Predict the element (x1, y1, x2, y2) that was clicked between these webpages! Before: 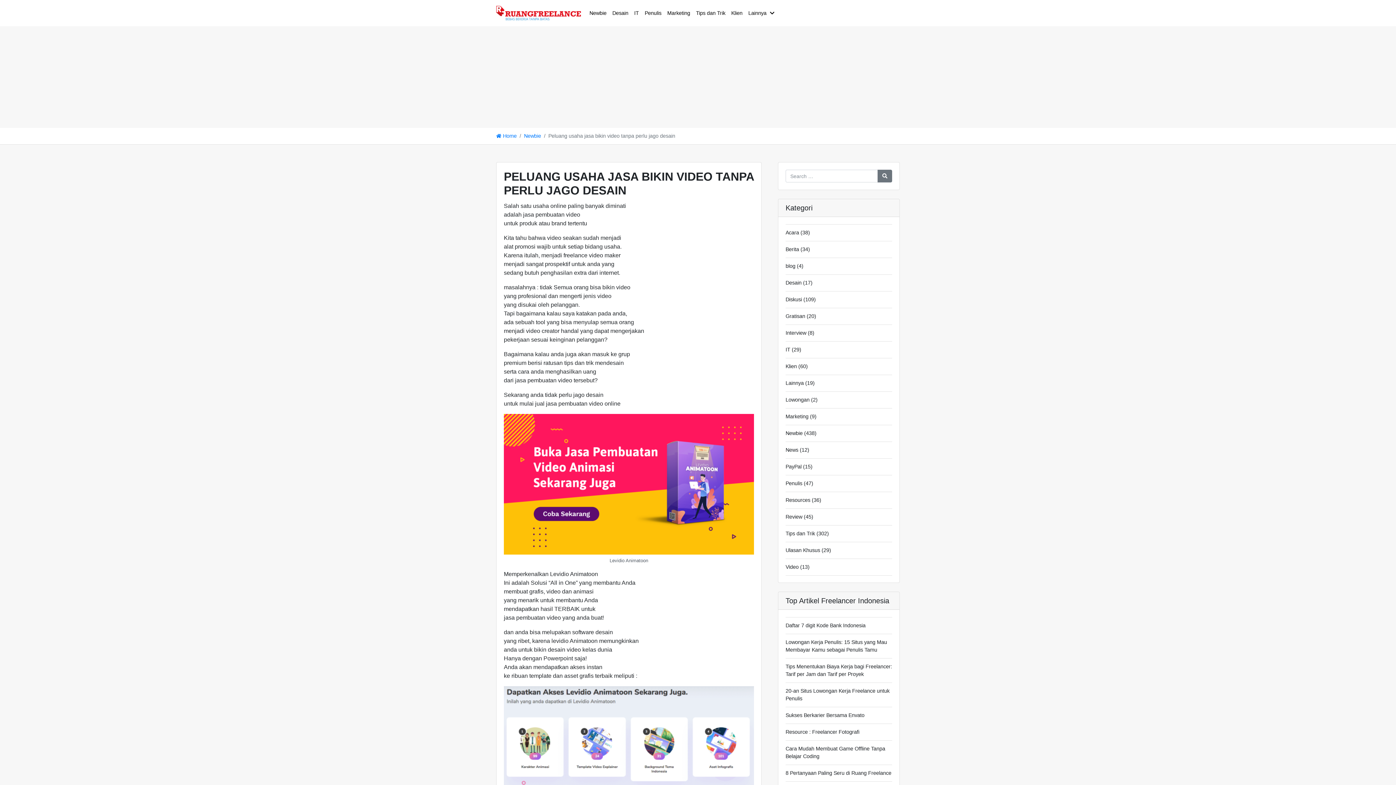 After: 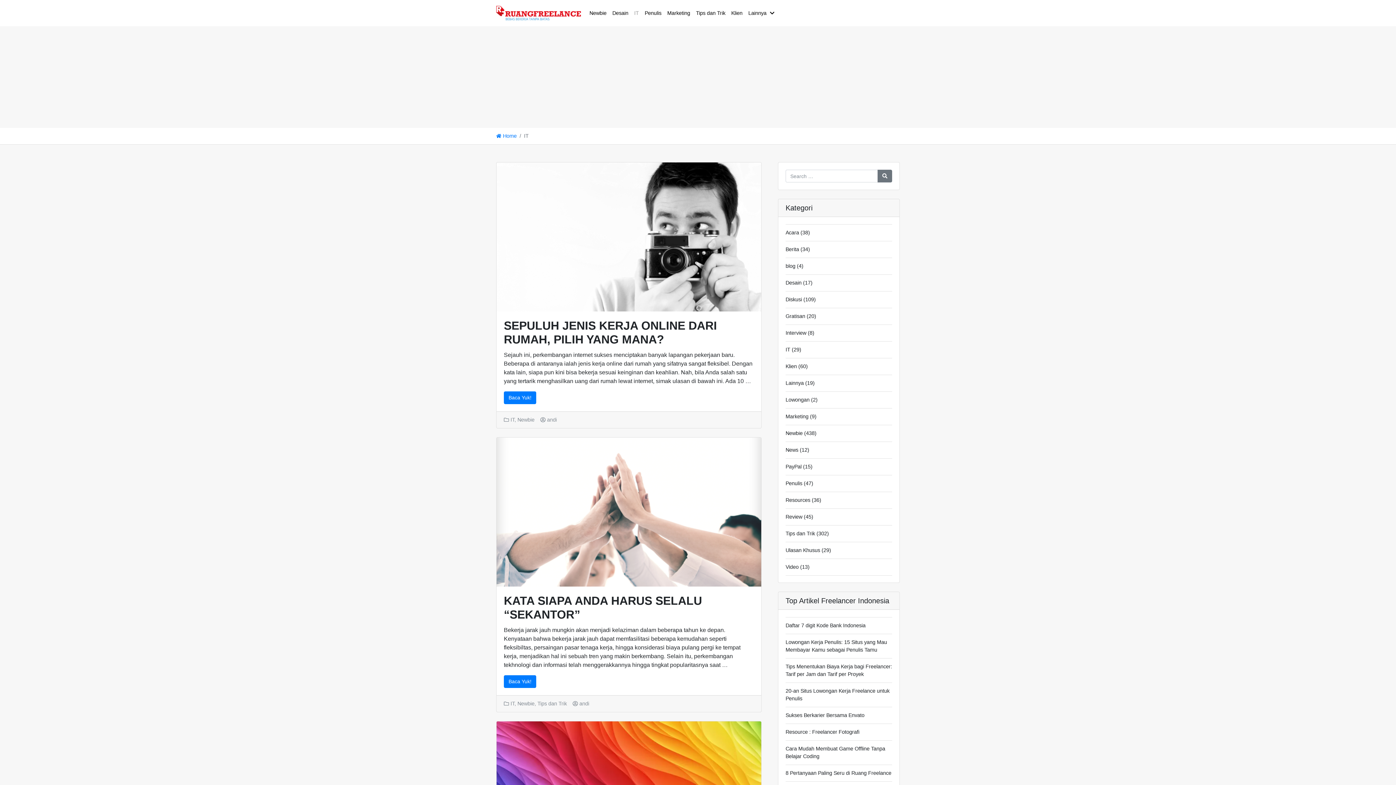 Action: bbox: (785, 346, 790, 353) label: IT